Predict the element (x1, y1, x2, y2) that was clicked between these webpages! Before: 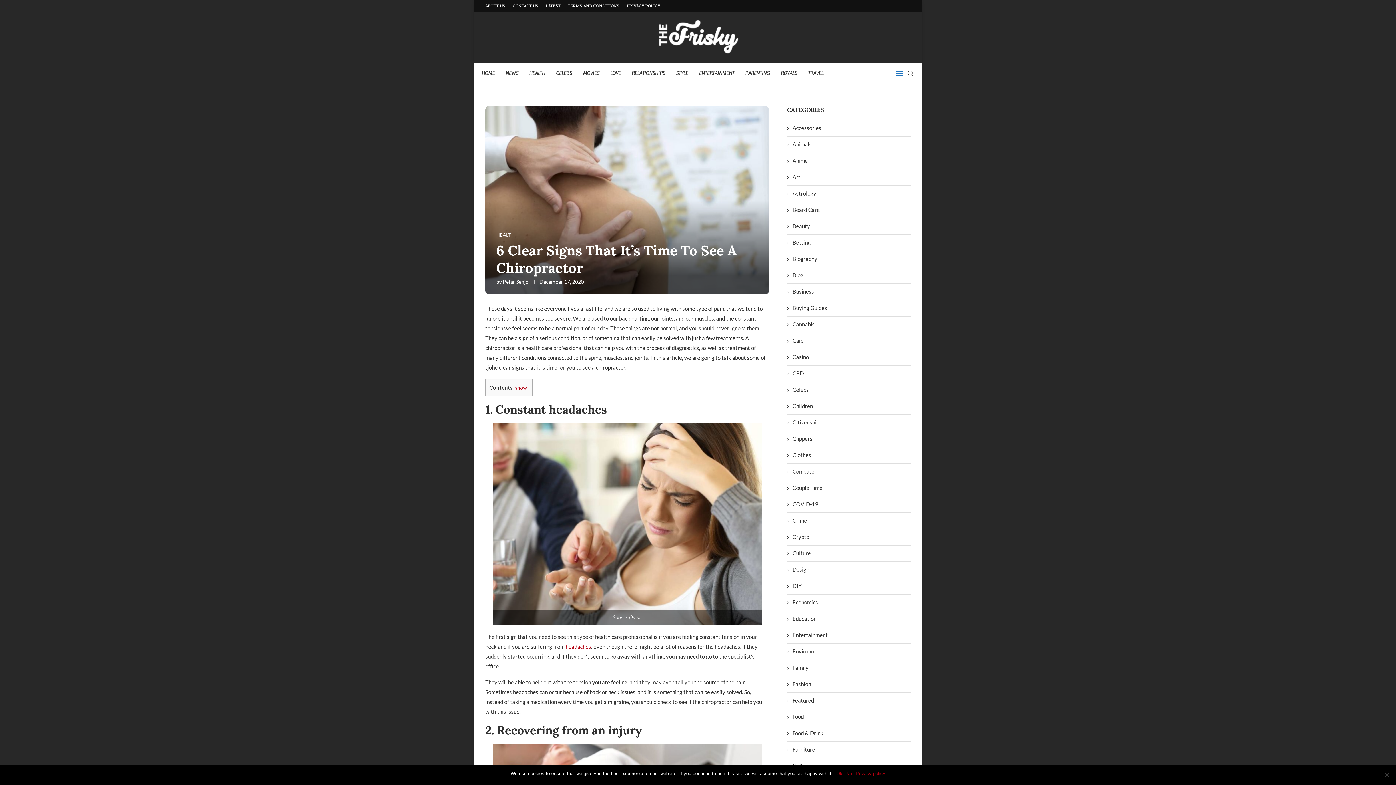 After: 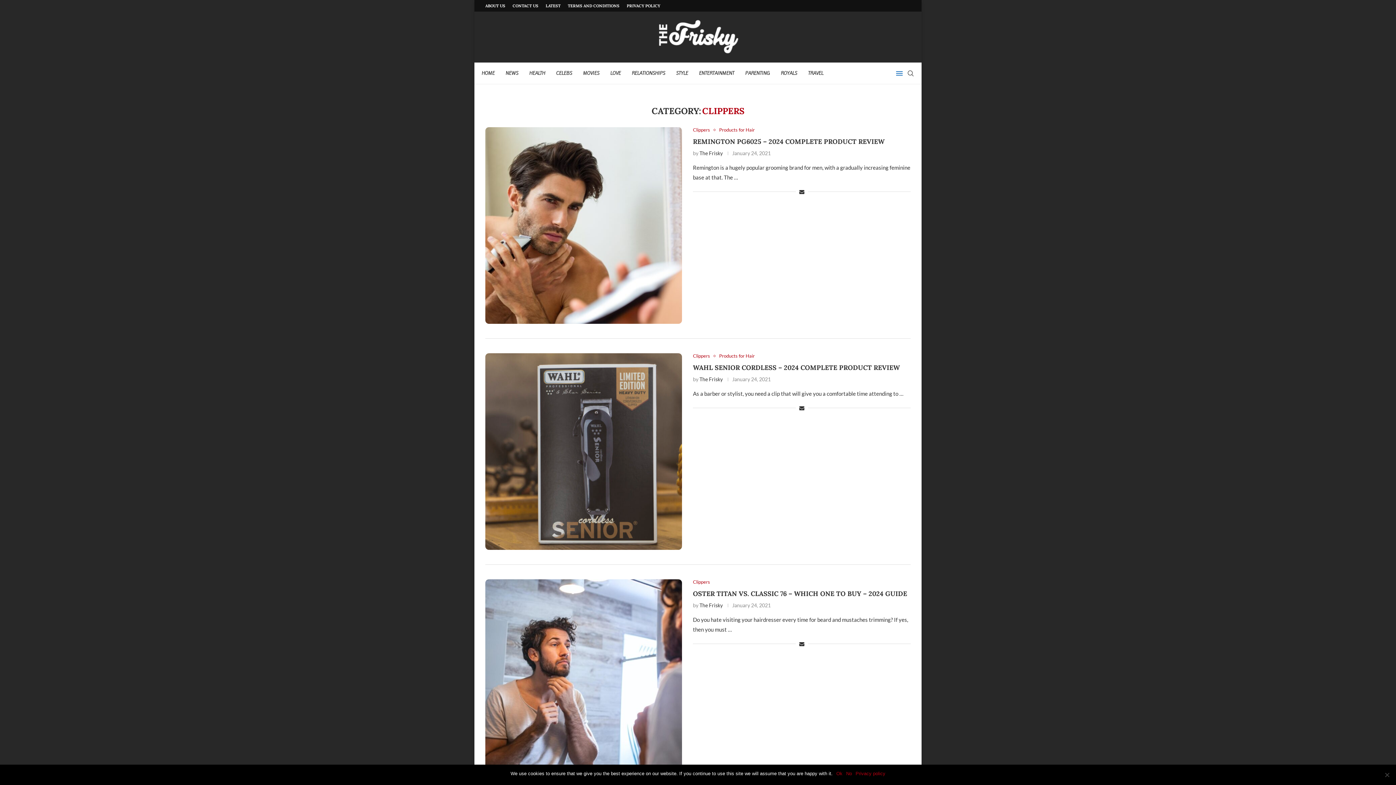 Action: label: Clippers bbox: (787, 435, 910, 442)